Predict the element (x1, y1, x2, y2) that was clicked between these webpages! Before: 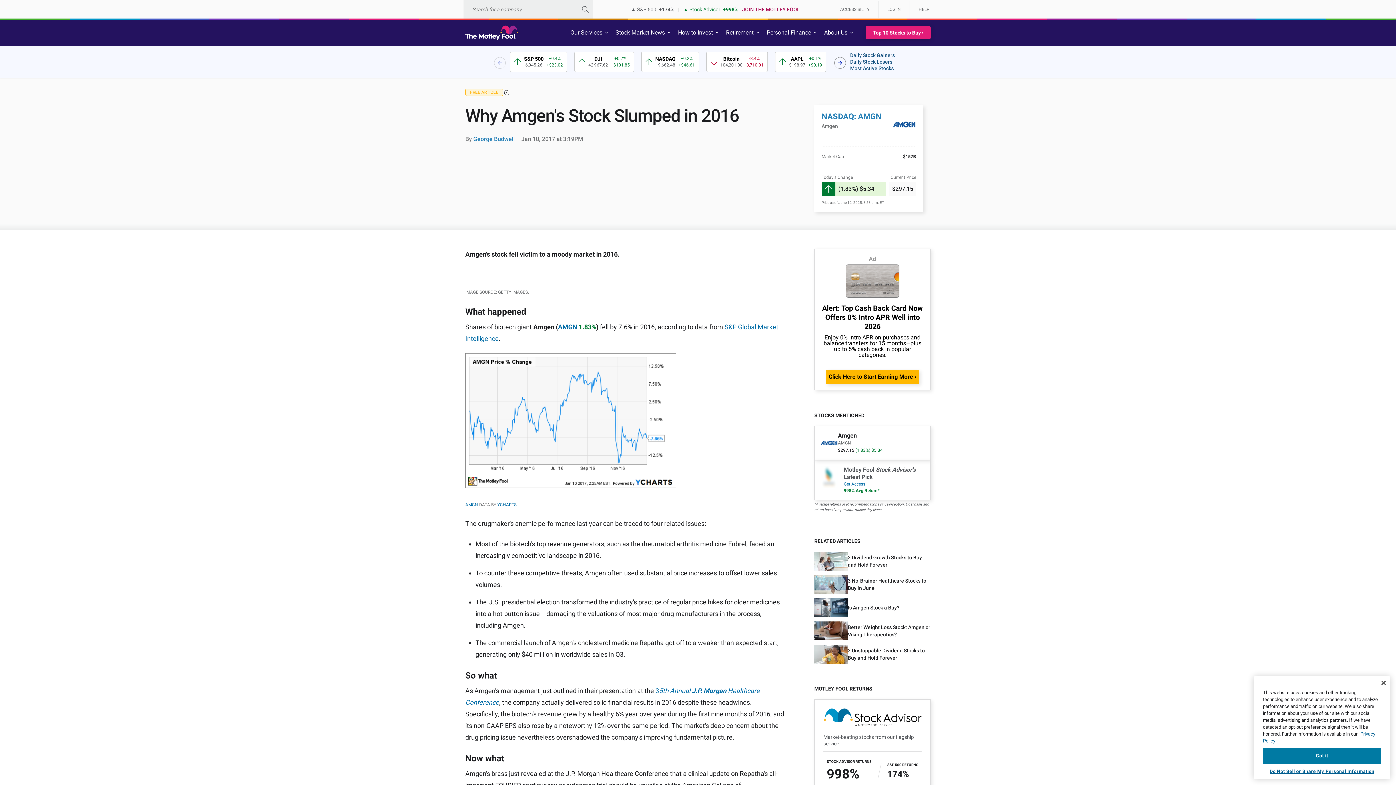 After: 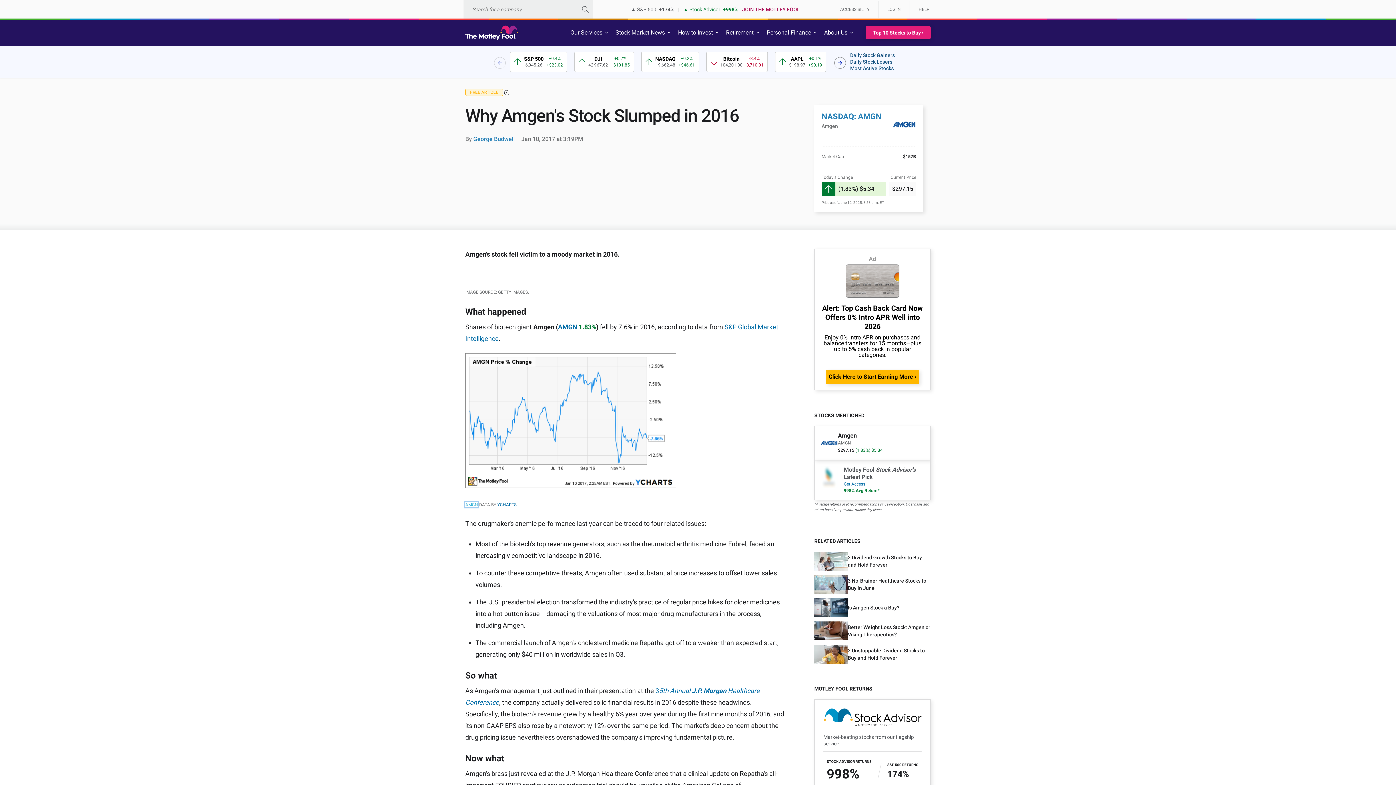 Action: label: AMGN bbox: (465, 502, 478, 507)